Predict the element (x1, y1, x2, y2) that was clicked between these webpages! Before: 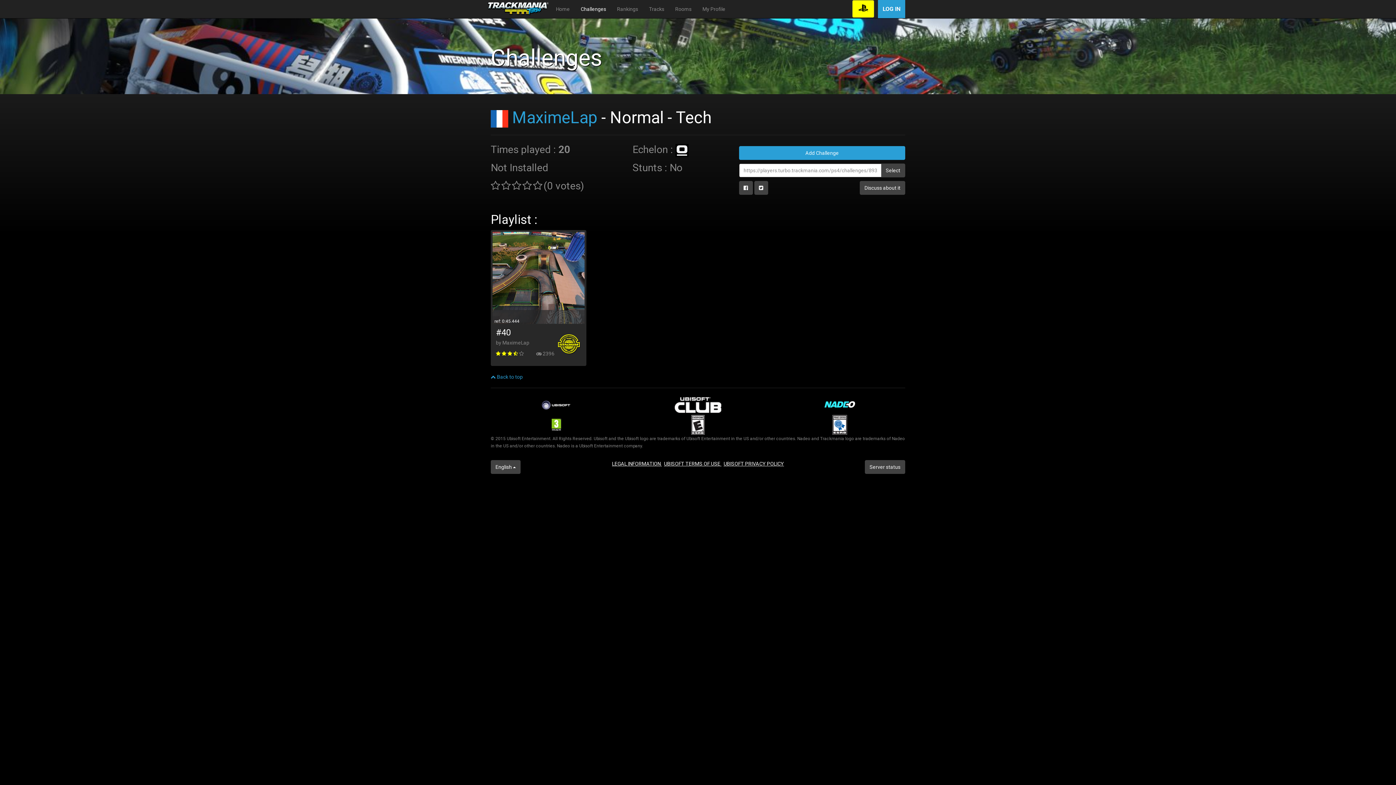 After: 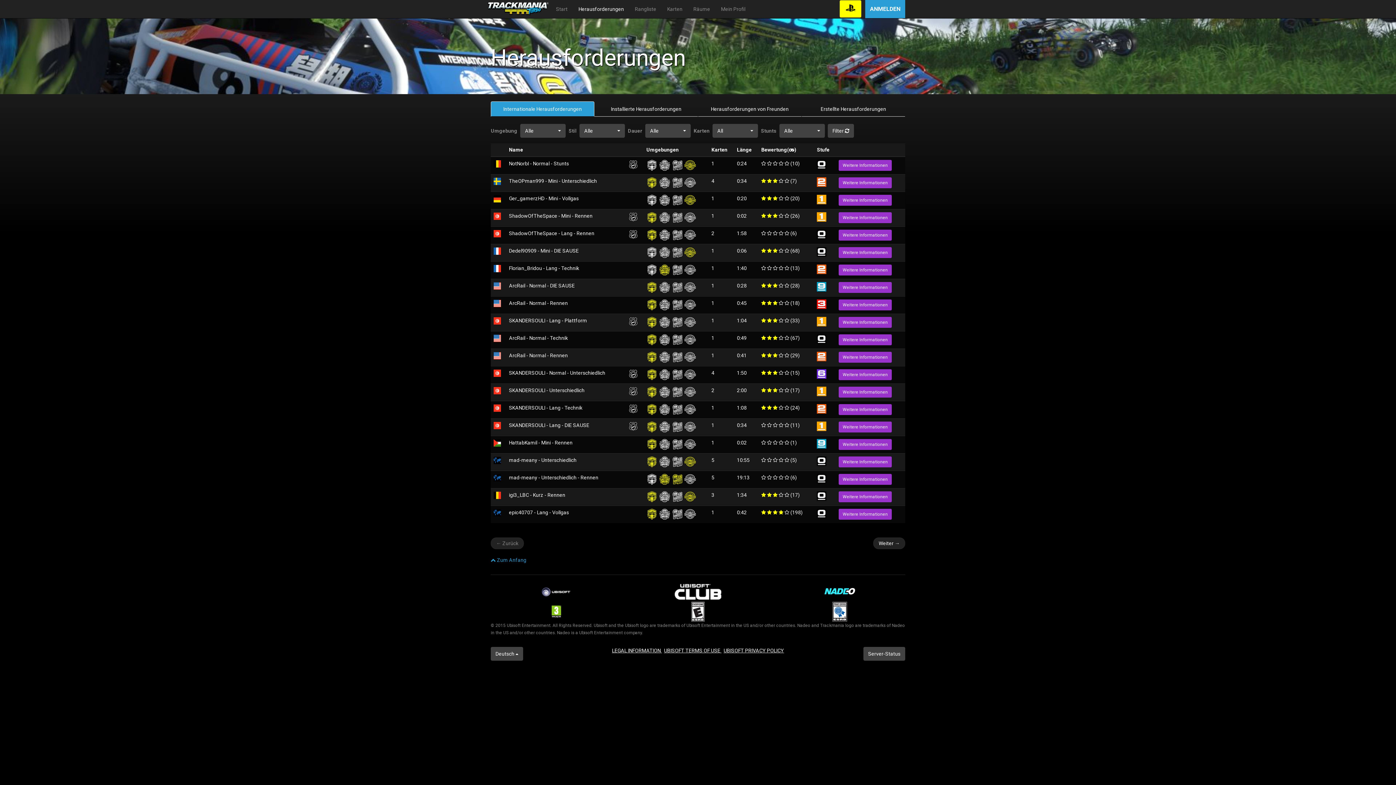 Action: label: Challenges bbox: (575, 0, 611, 18)